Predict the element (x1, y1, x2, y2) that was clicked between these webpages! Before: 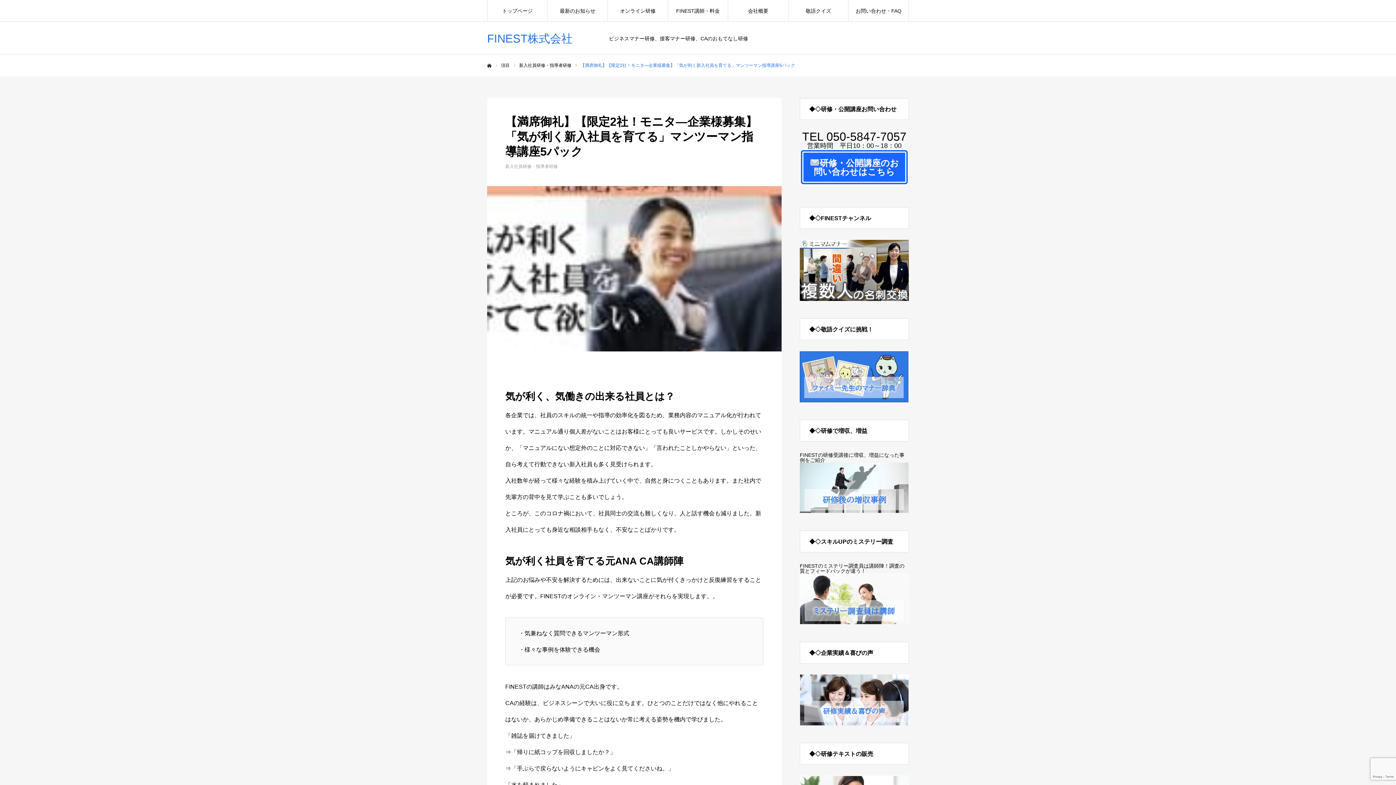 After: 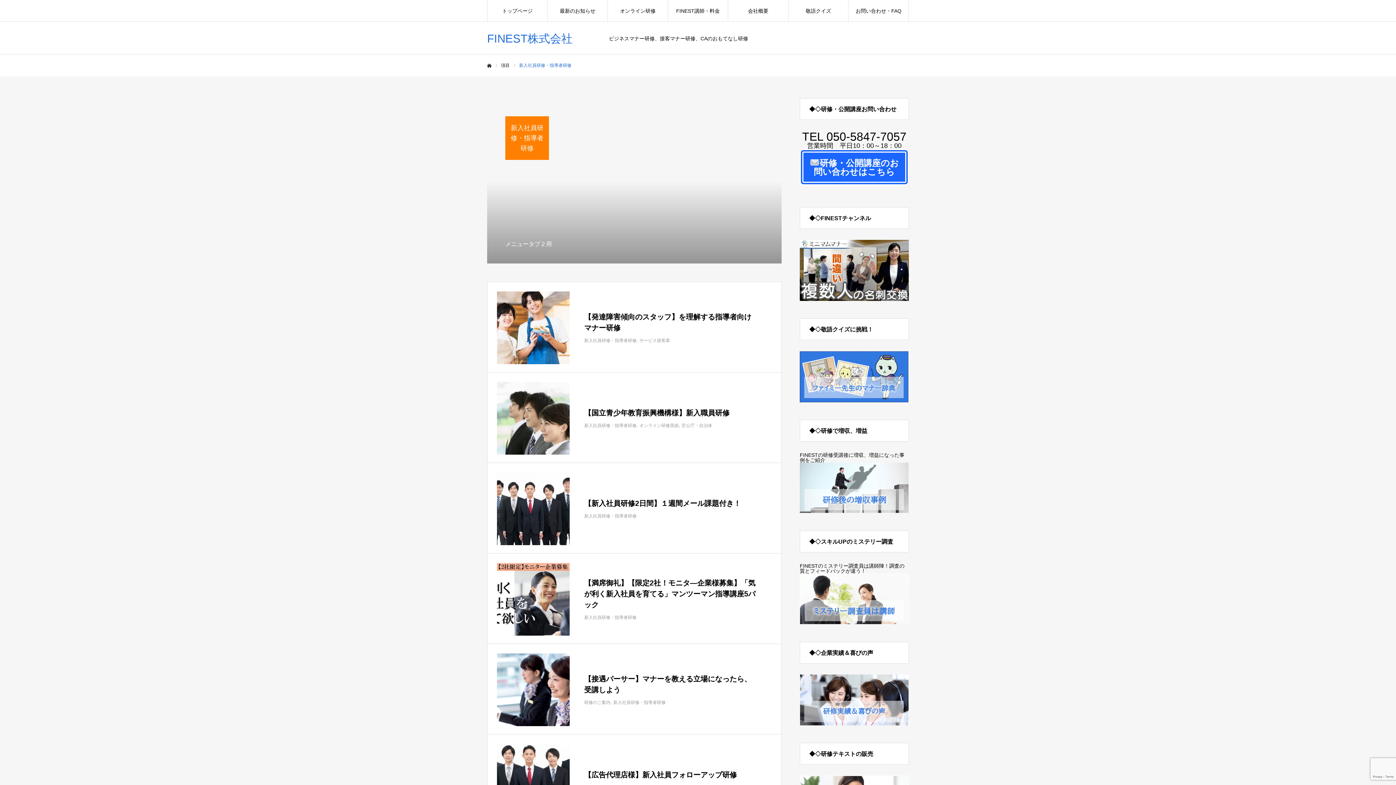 Action: label: 新入社員研修・指導者研修 bbox: (519, 62, 571, 68)